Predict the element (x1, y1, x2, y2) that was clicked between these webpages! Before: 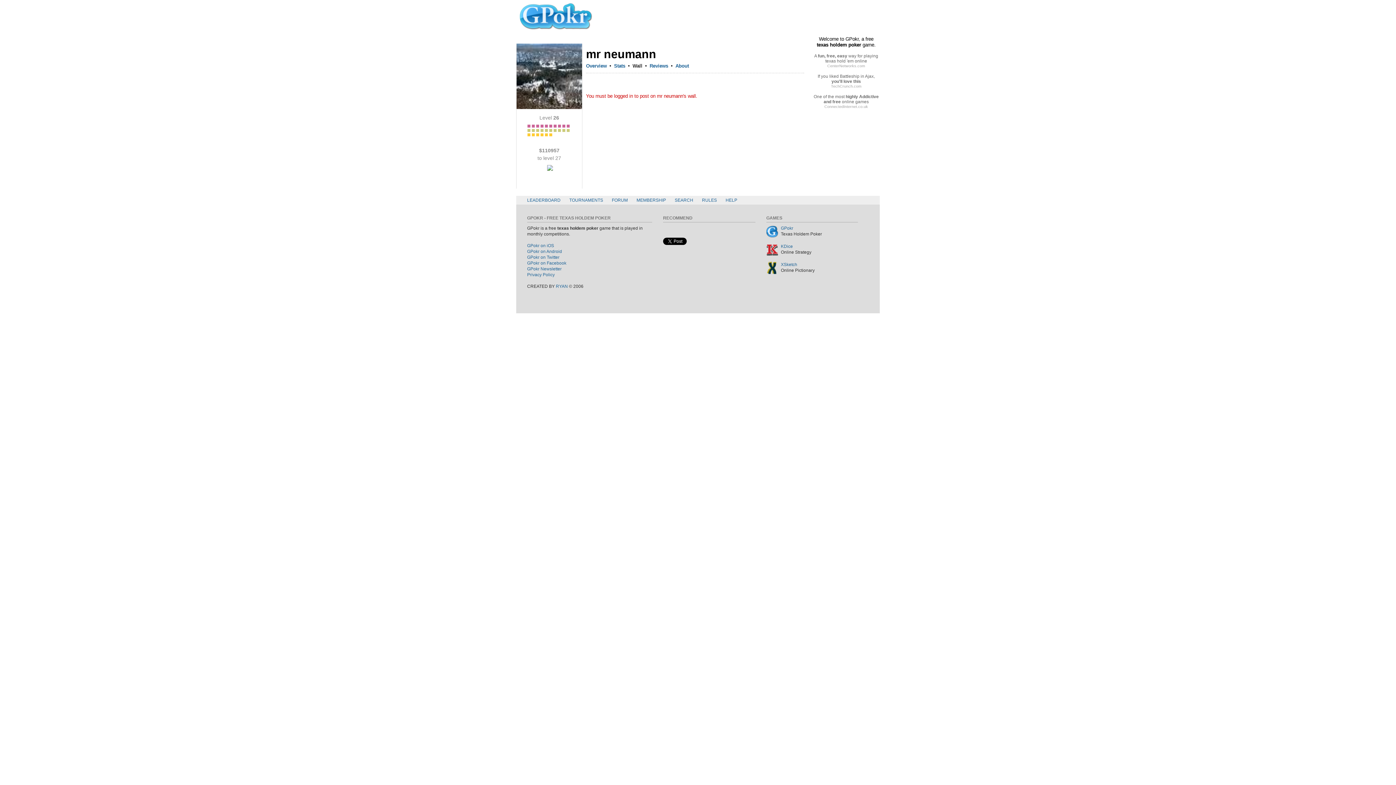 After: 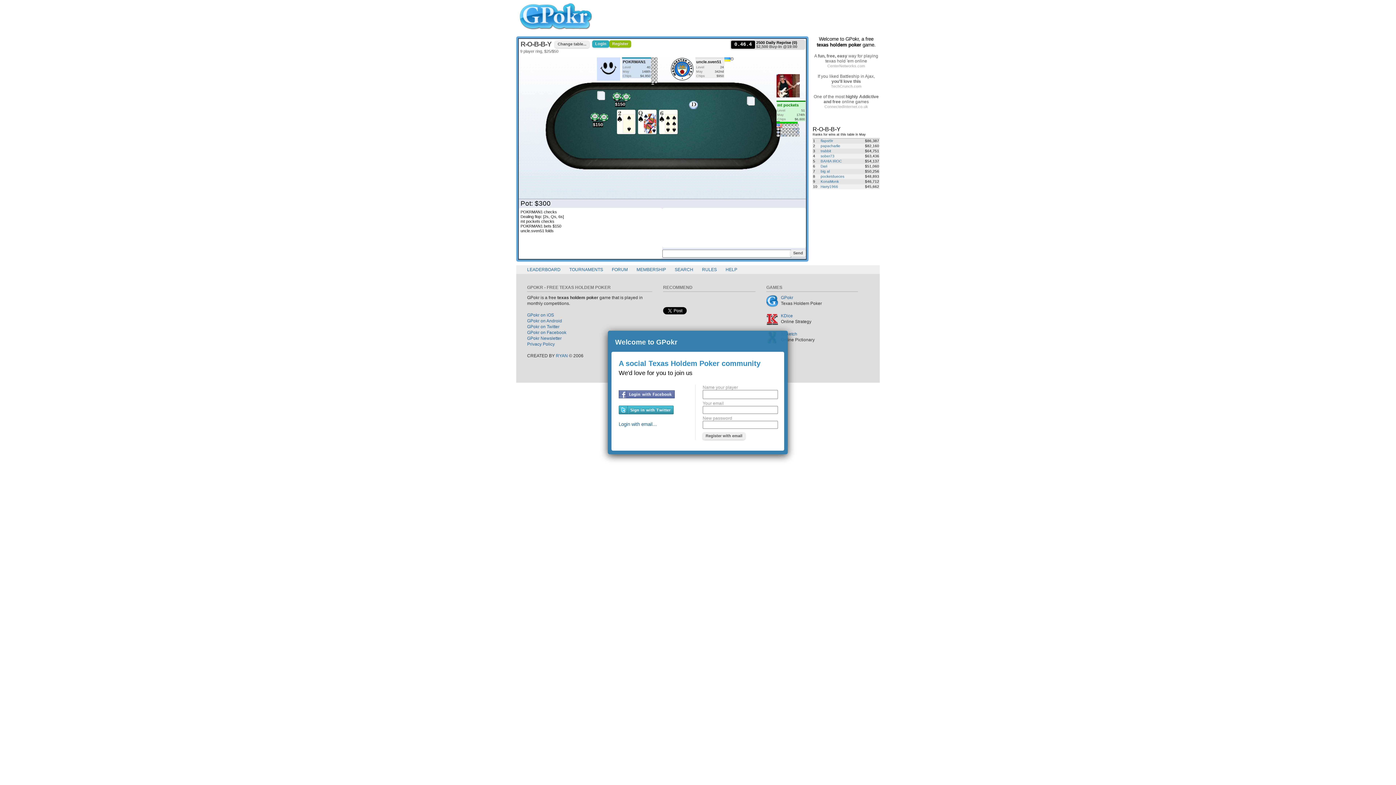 Action: bbox: (519, 26, 594, 32)